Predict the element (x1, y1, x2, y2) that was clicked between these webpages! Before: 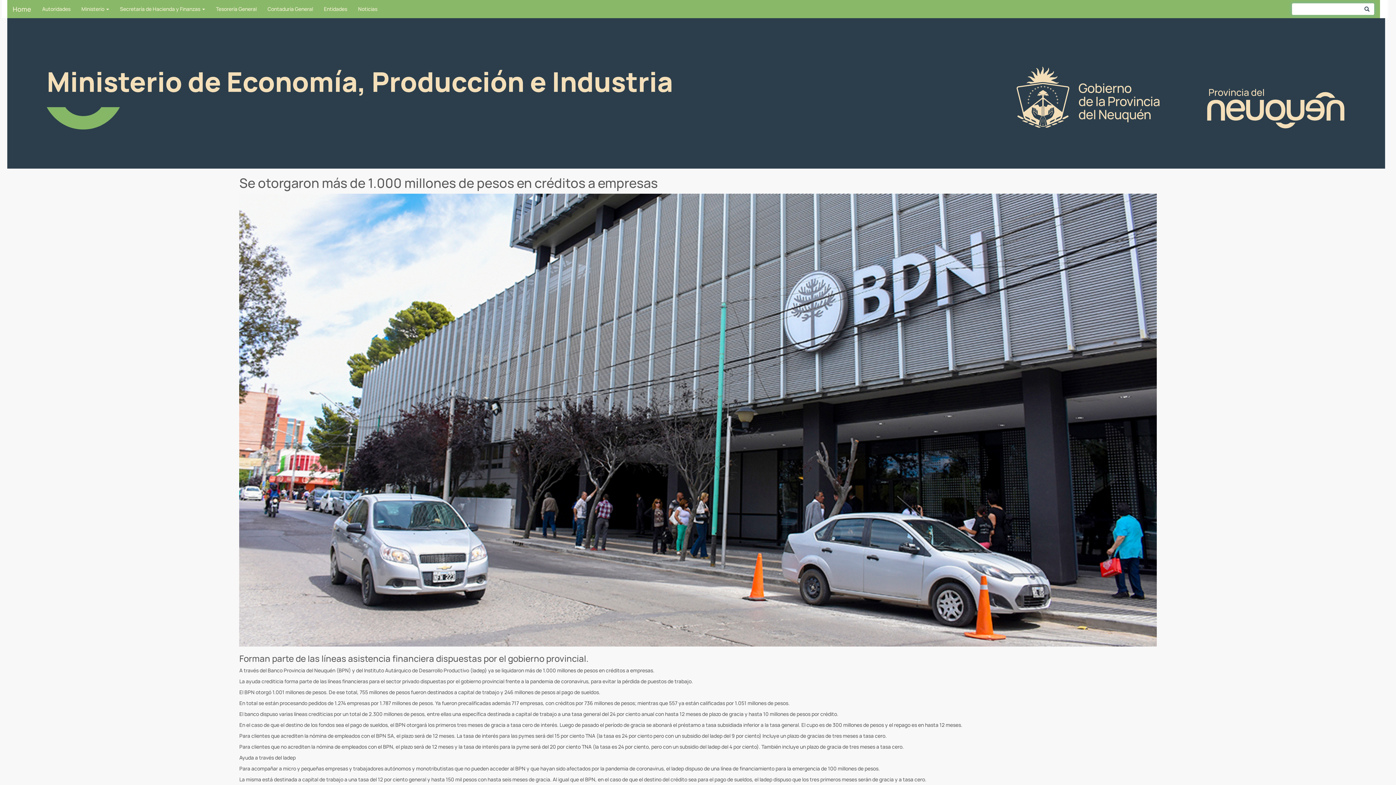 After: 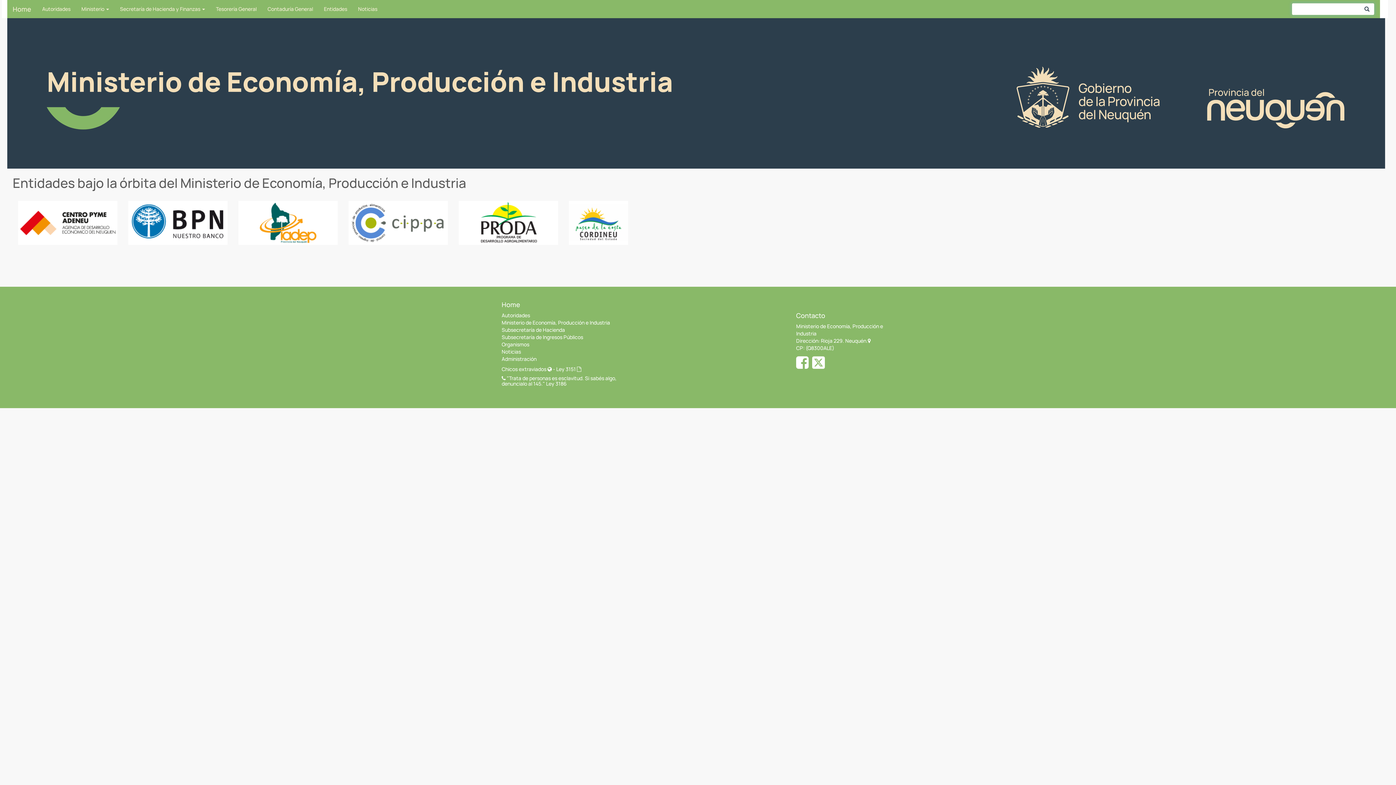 Action: bbox: (318, 0, 352, 18) label: Entidades